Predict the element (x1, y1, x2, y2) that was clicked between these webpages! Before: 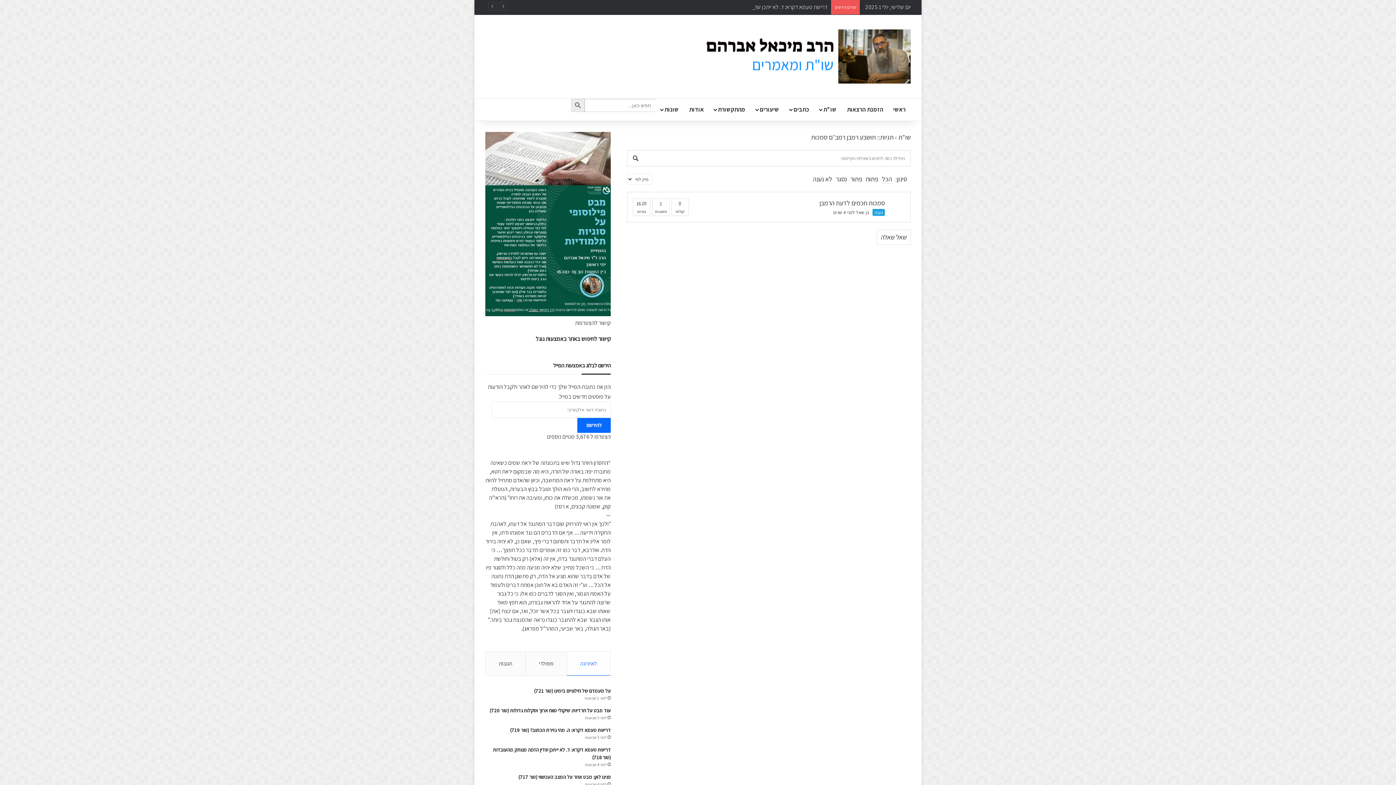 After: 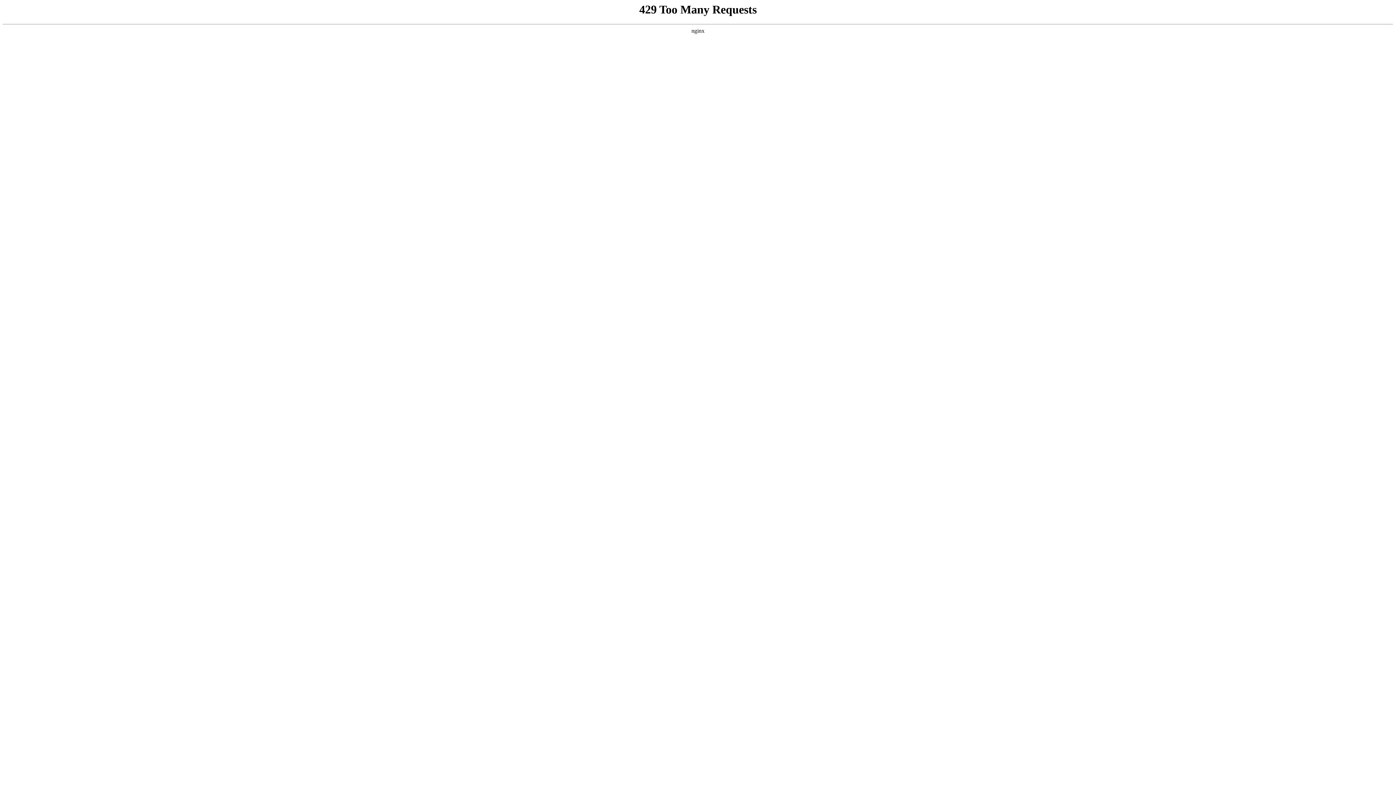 Action: bbox: (534, 688, 610, 694) label: על מעמדם של חילוניים בימינו (טור 721)